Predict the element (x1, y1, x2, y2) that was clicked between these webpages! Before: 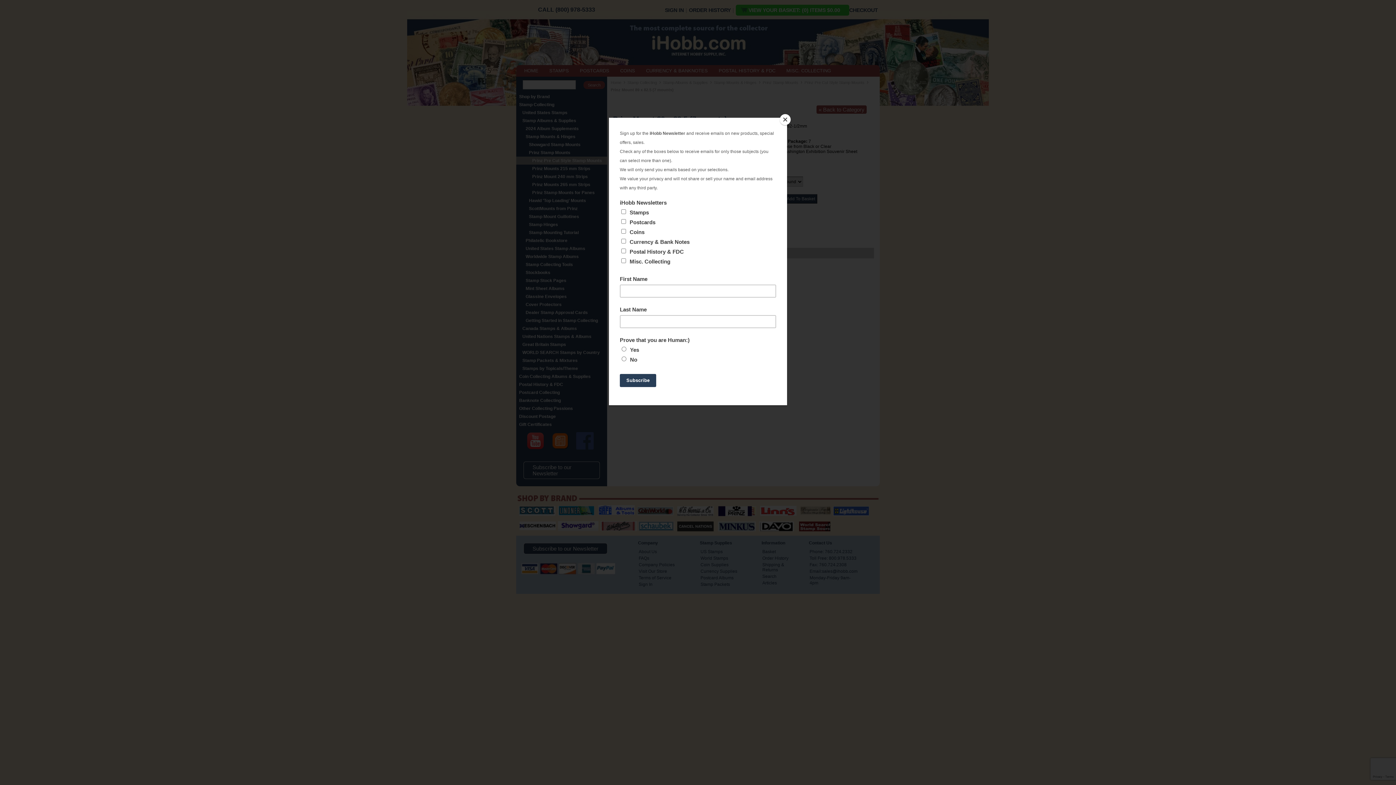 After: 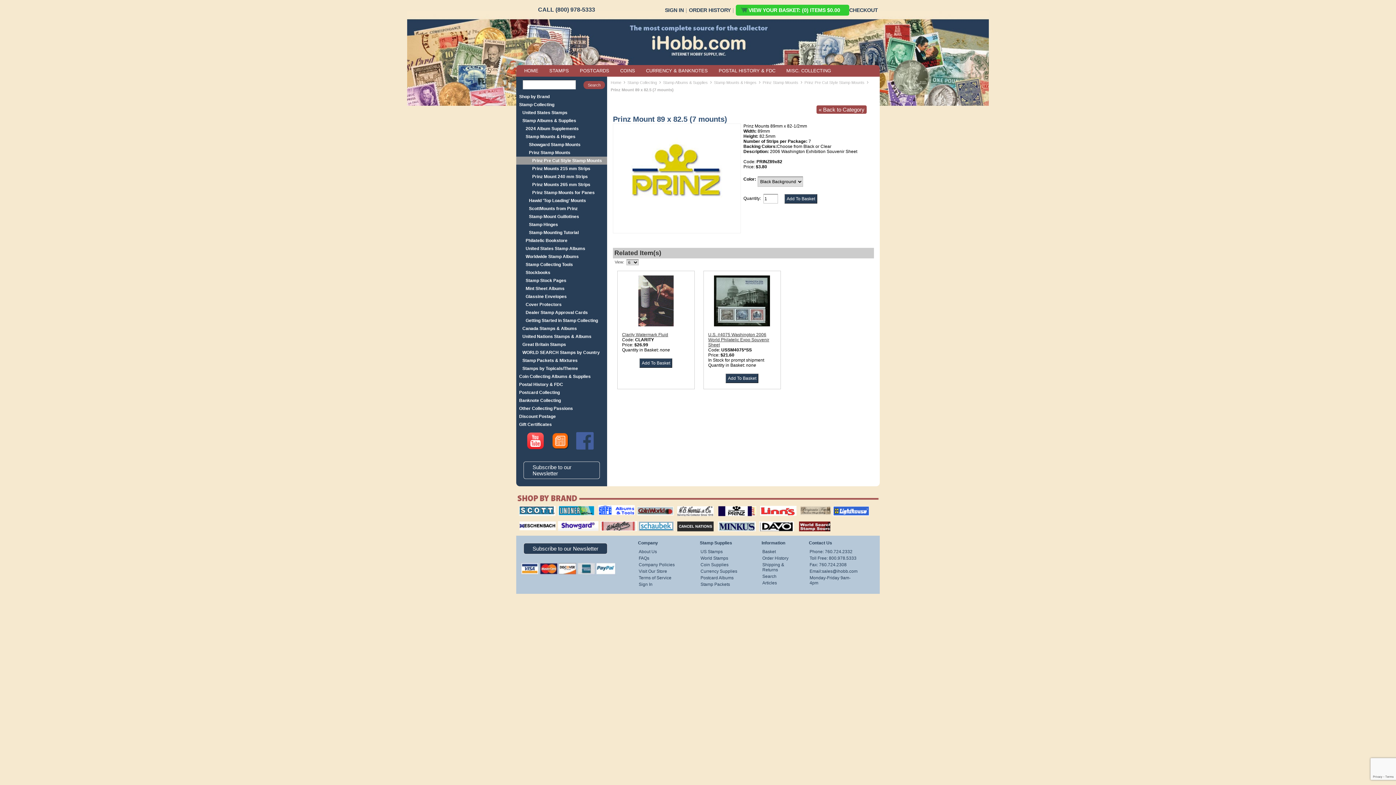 Action: label: Close bbox: (780, 114, 790, 125)